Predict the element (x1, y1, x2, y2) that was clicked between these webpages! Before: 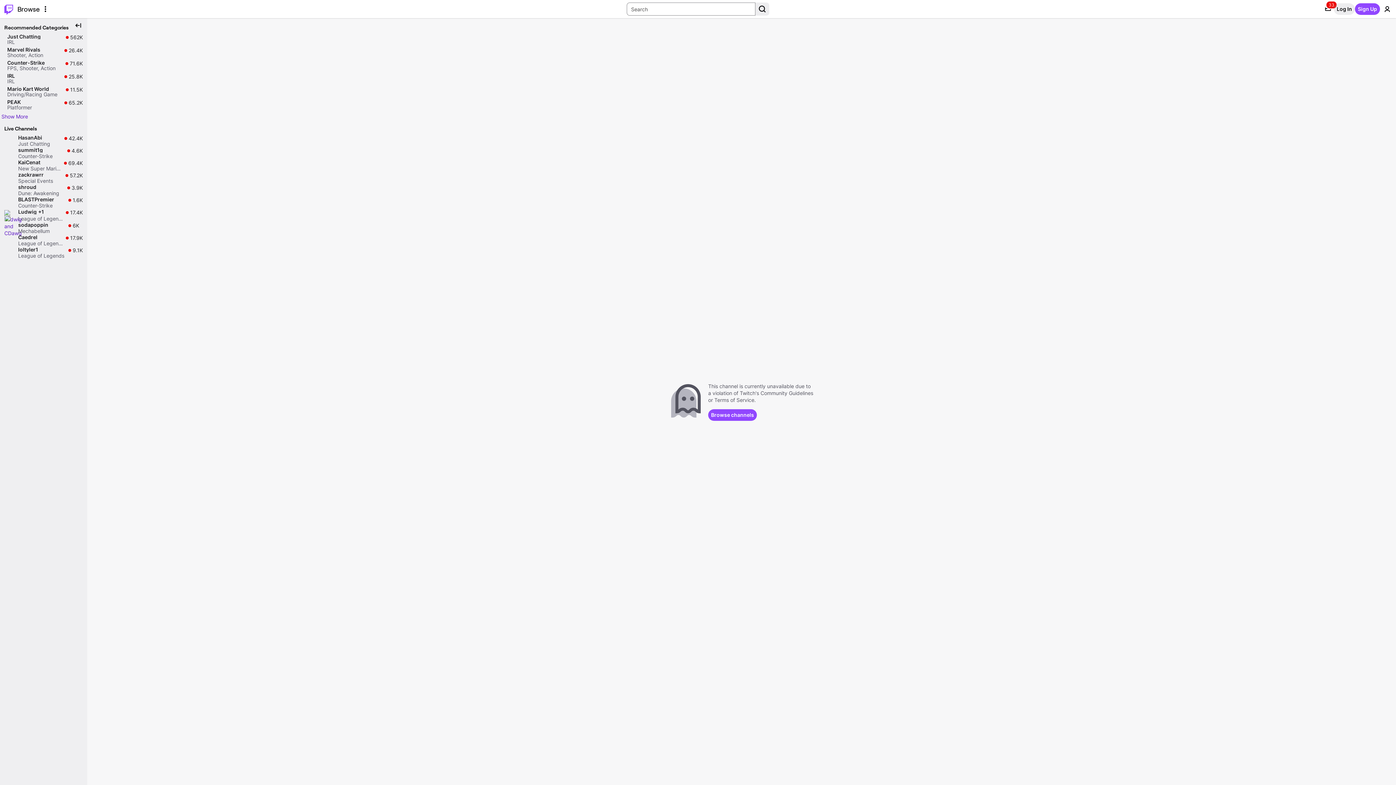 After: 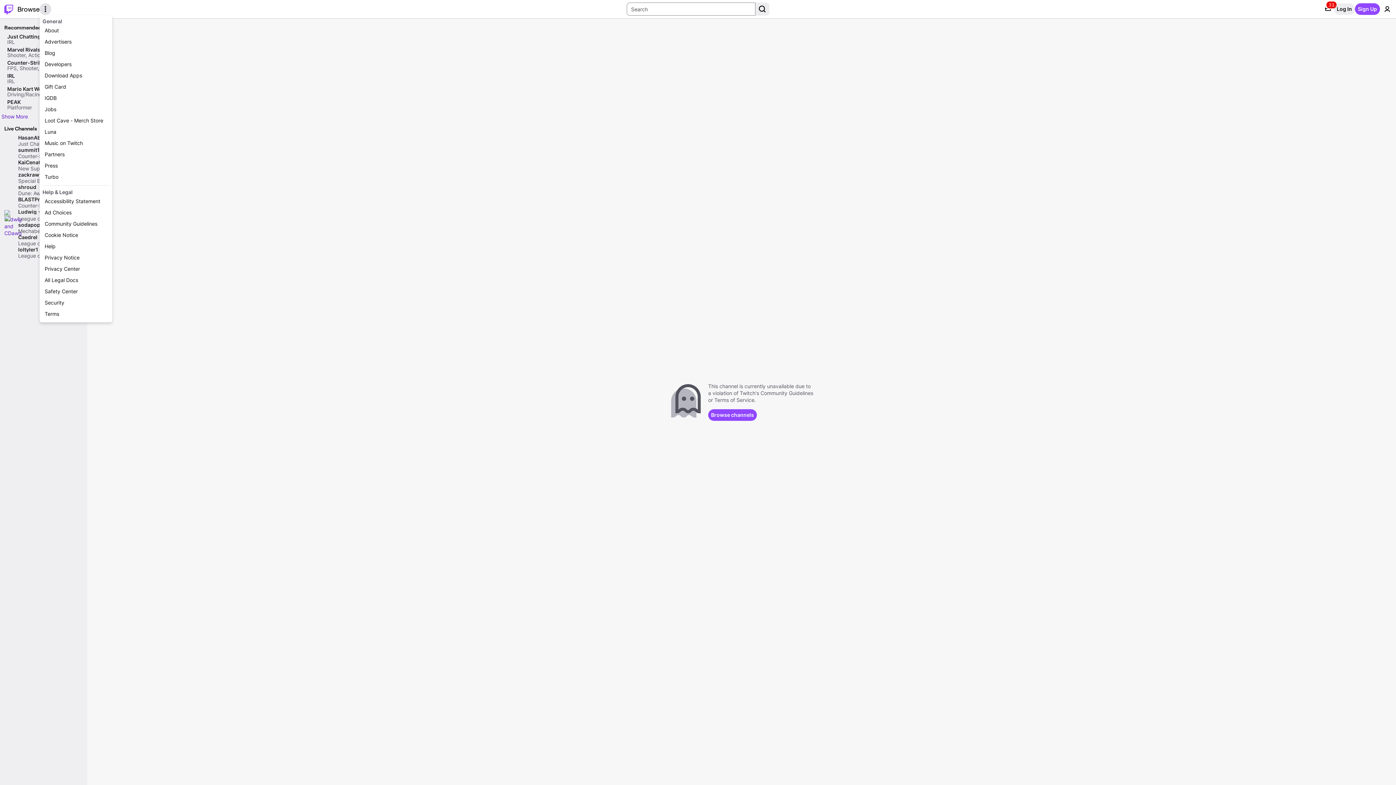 Action: label: More Options bbox: (39, 3, 51, 14)